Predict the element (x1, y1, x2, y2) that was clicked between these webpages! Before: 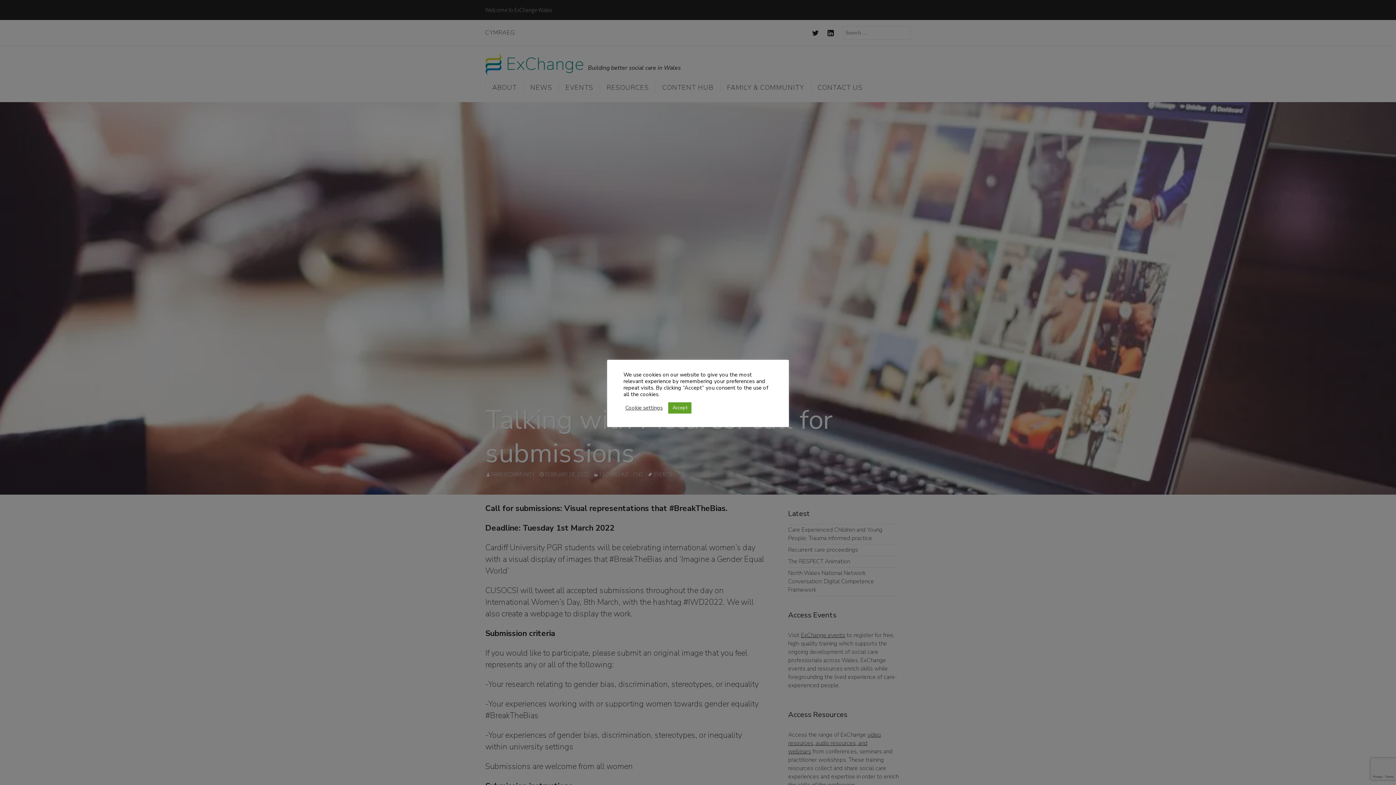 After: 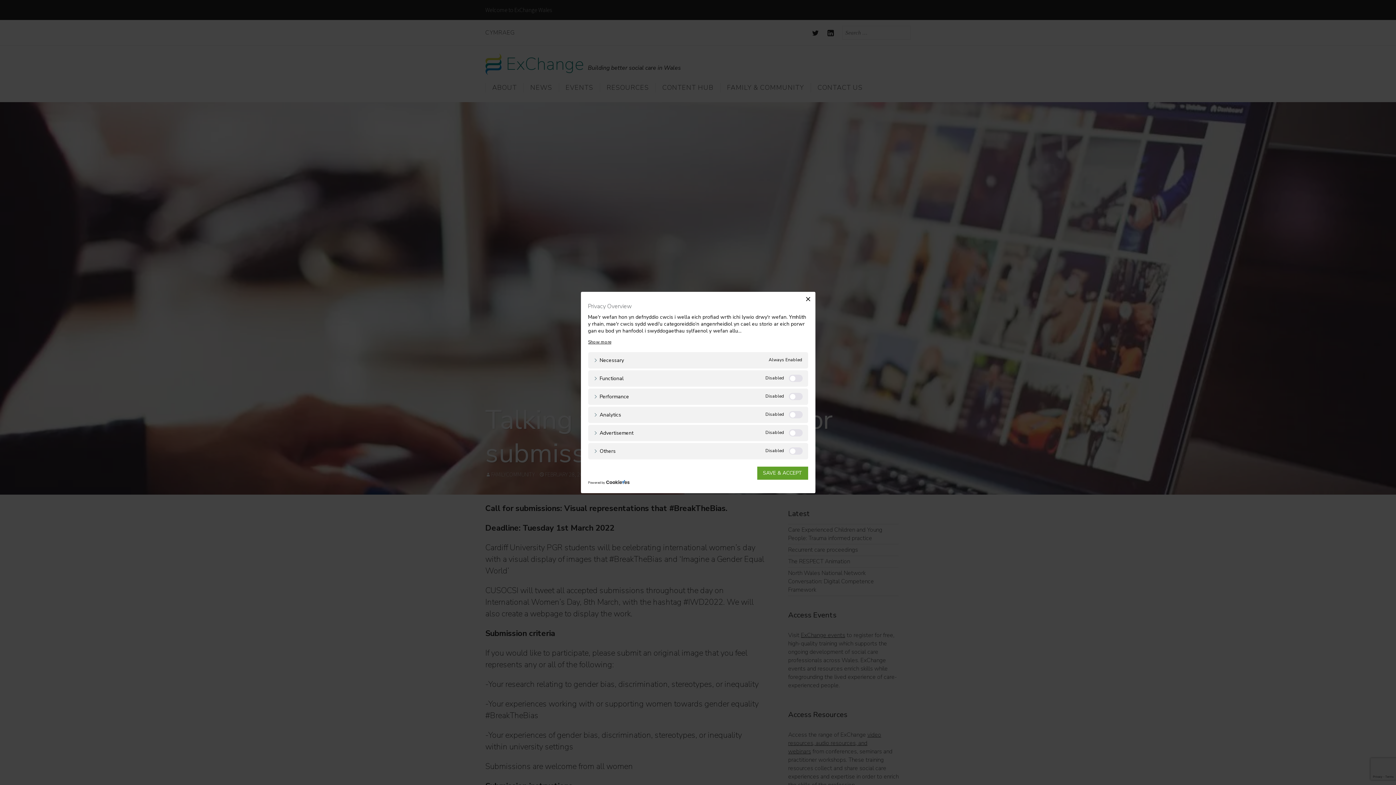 Action: bbox: (625, 404, 662, 411) label: Cookie settings